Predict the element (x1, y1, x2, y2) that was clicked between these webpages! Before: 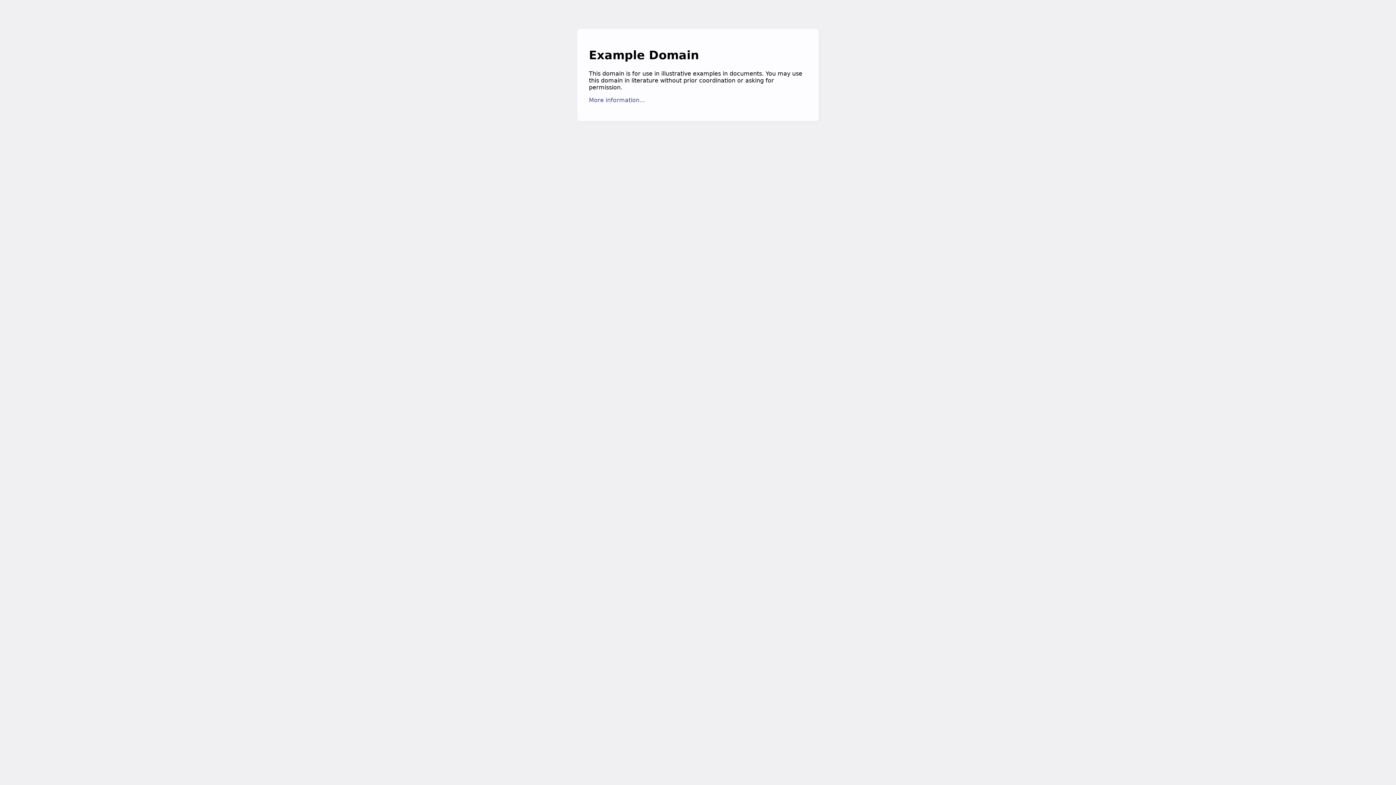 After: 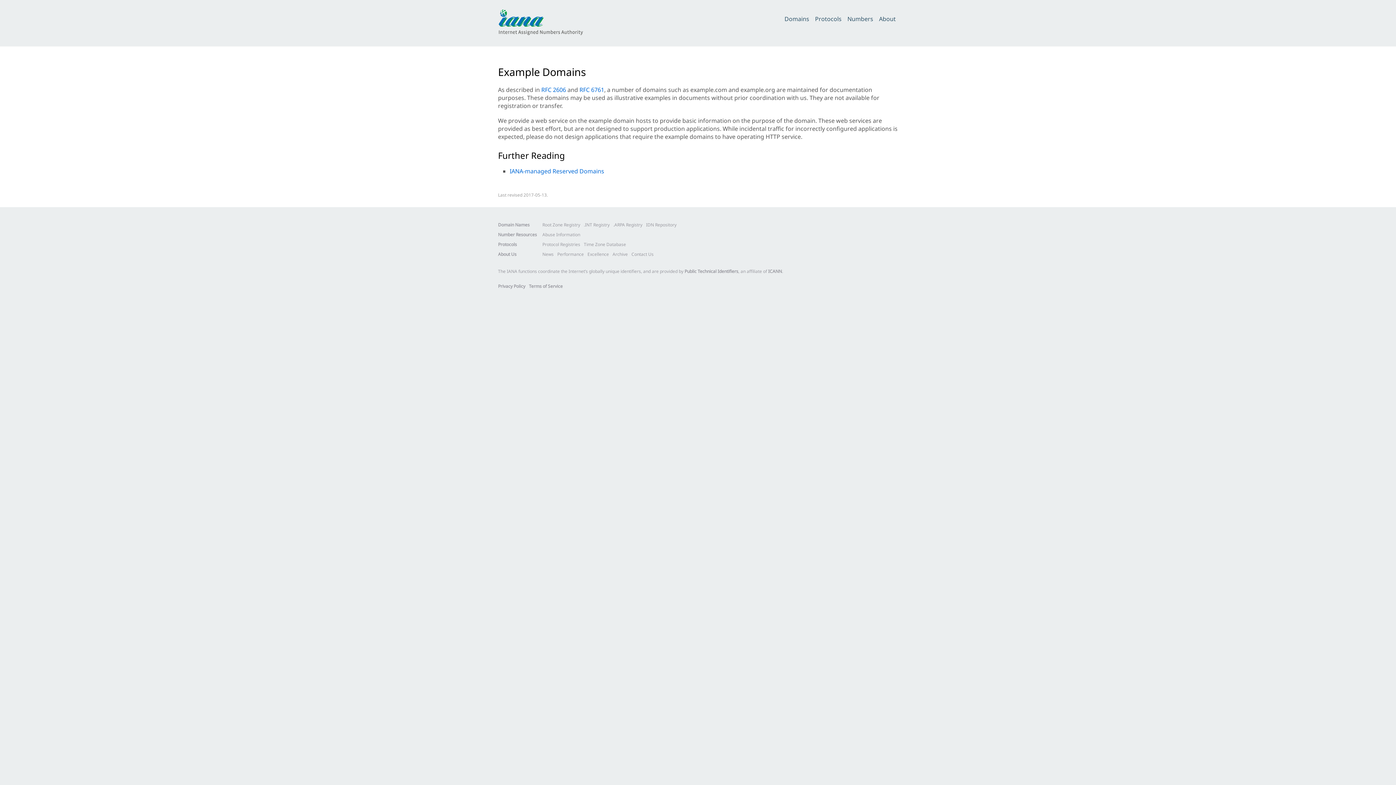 Action: label: More information... bbox: (589, 96, 645, 103)